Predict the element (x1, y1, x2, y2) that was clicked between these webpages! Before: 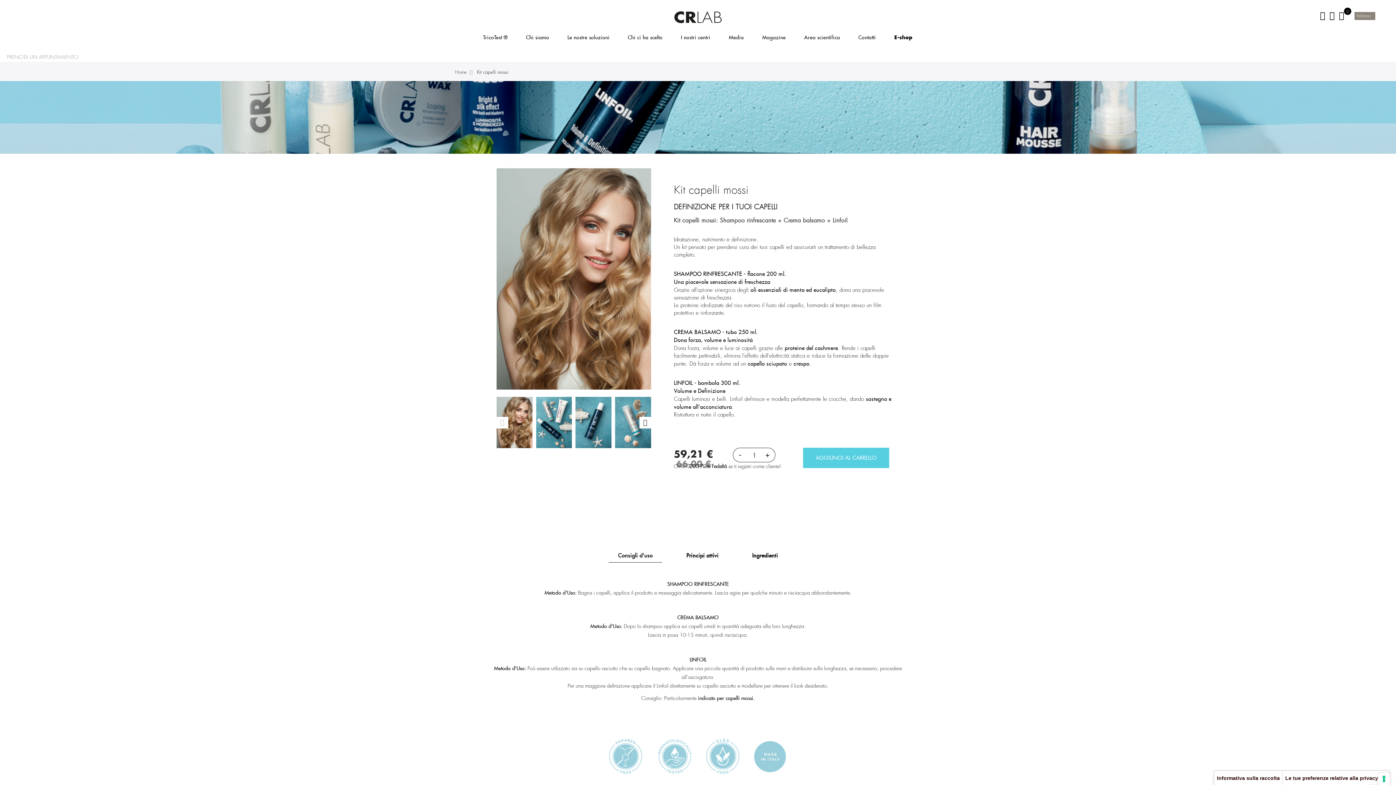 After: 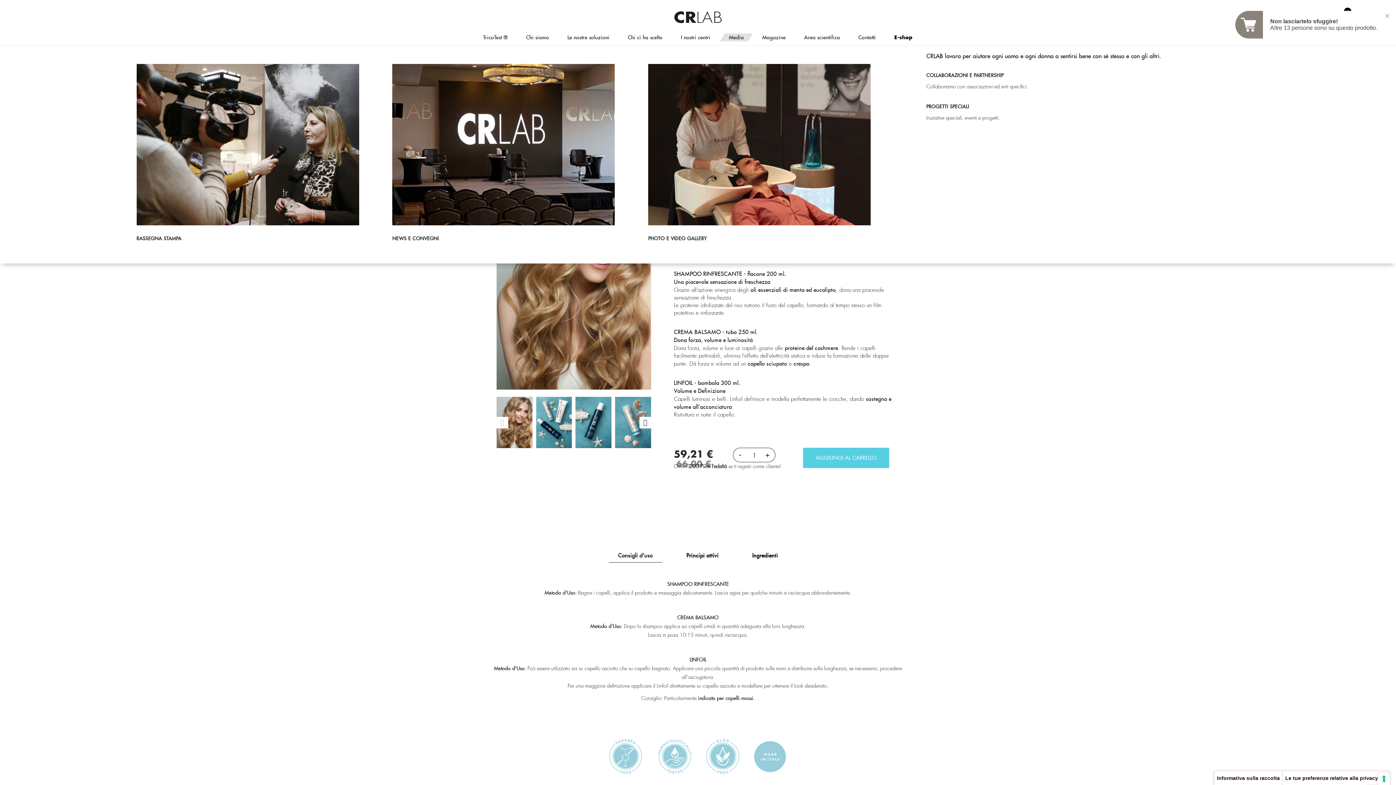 Action: bbox: (720, 29, 753, 45) label: Media